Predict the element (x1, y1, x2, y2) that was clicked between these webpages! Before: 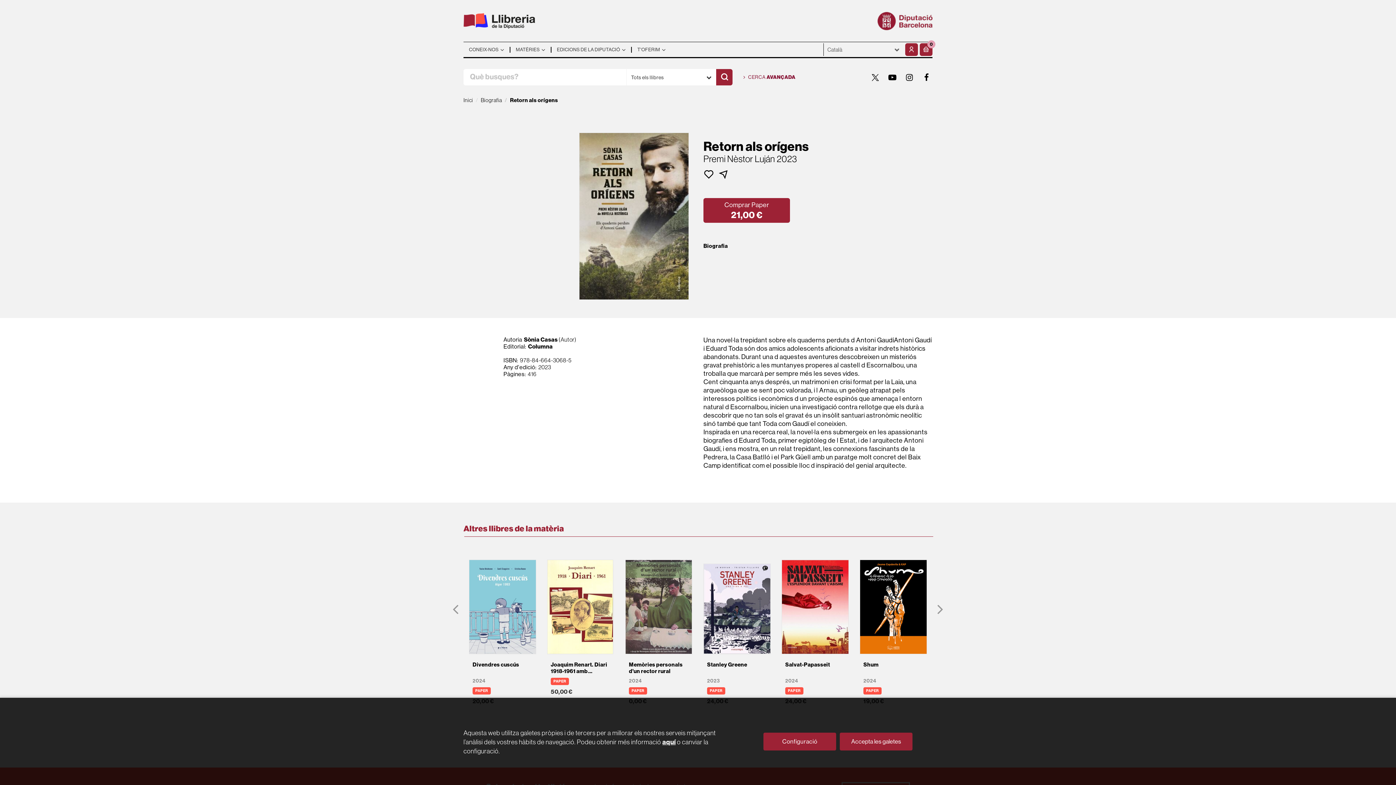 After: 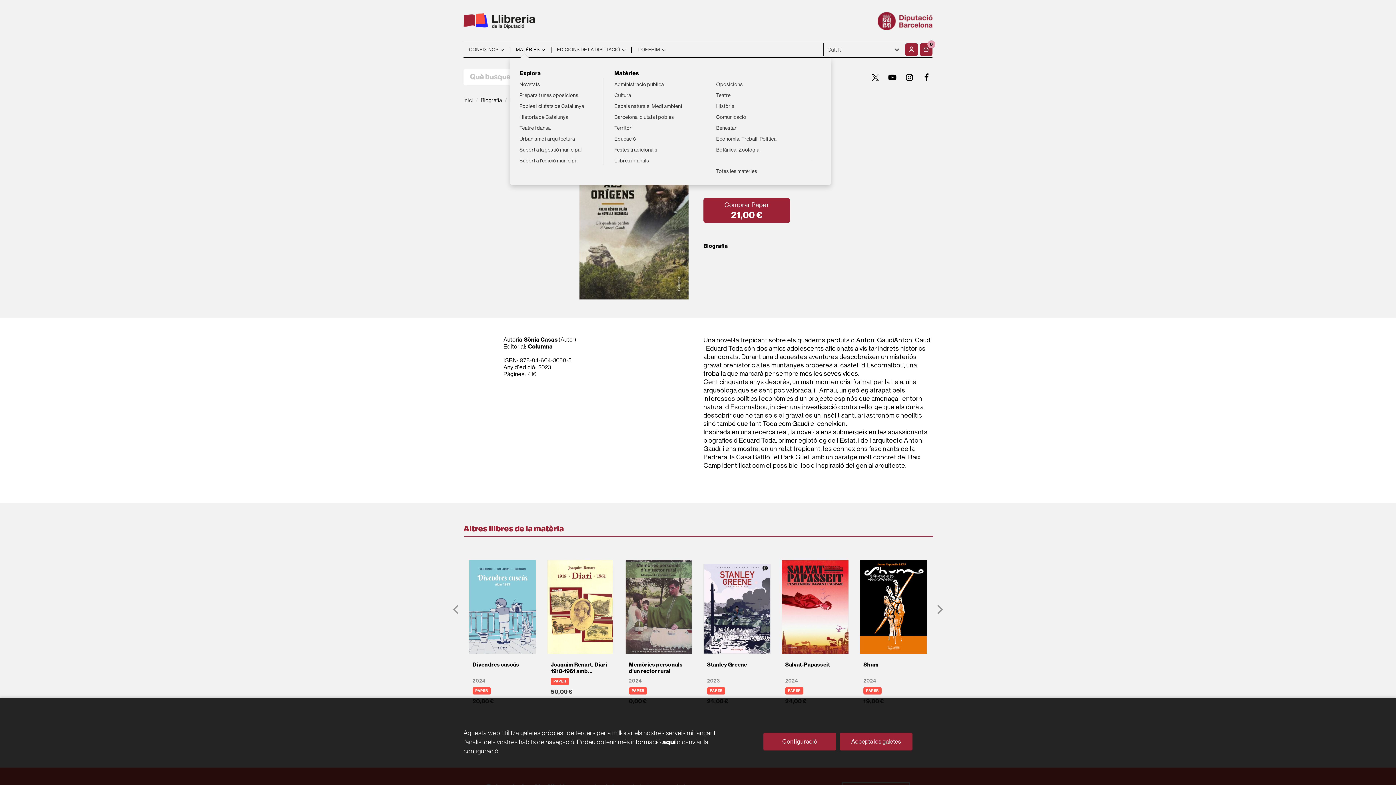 Action: bbox: (510, 46, 550, 52) label: MATÈRIES